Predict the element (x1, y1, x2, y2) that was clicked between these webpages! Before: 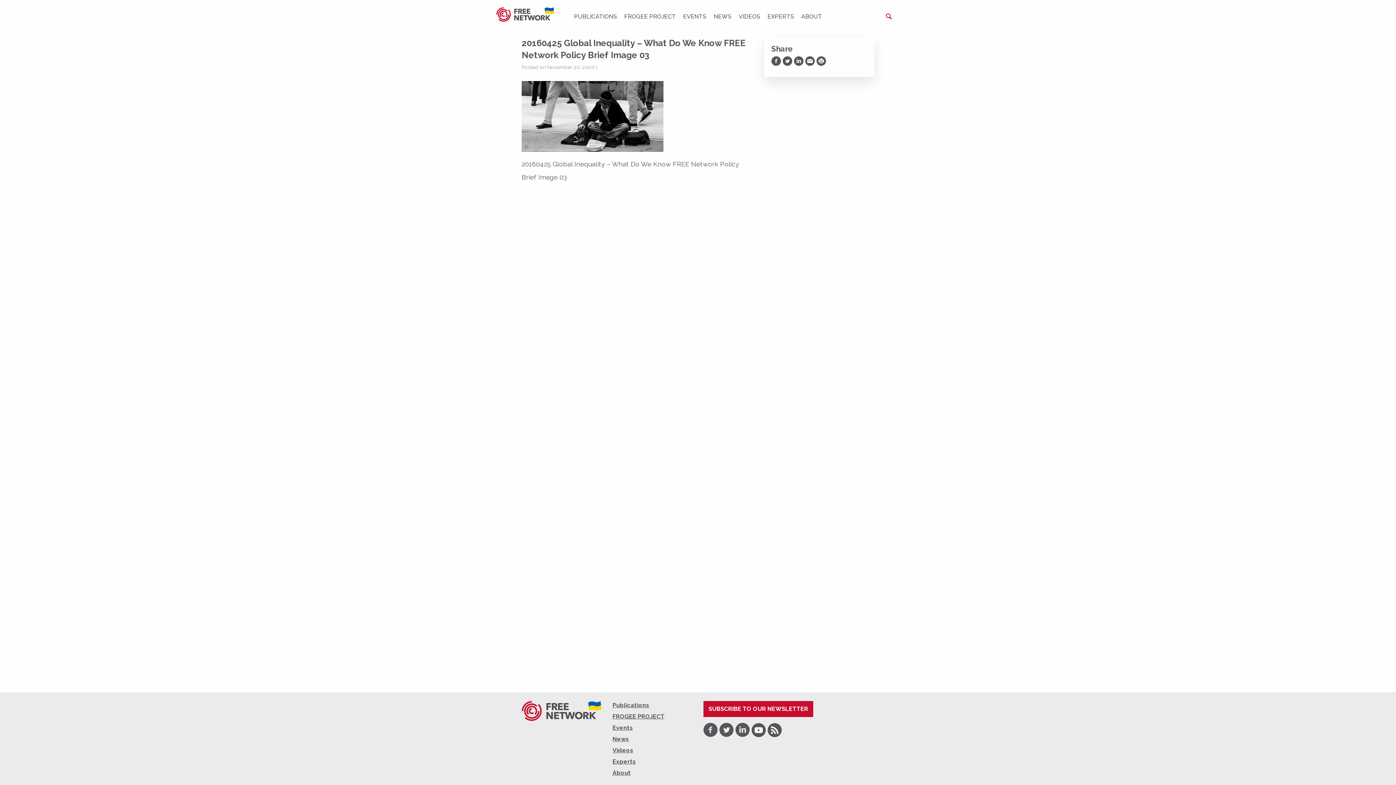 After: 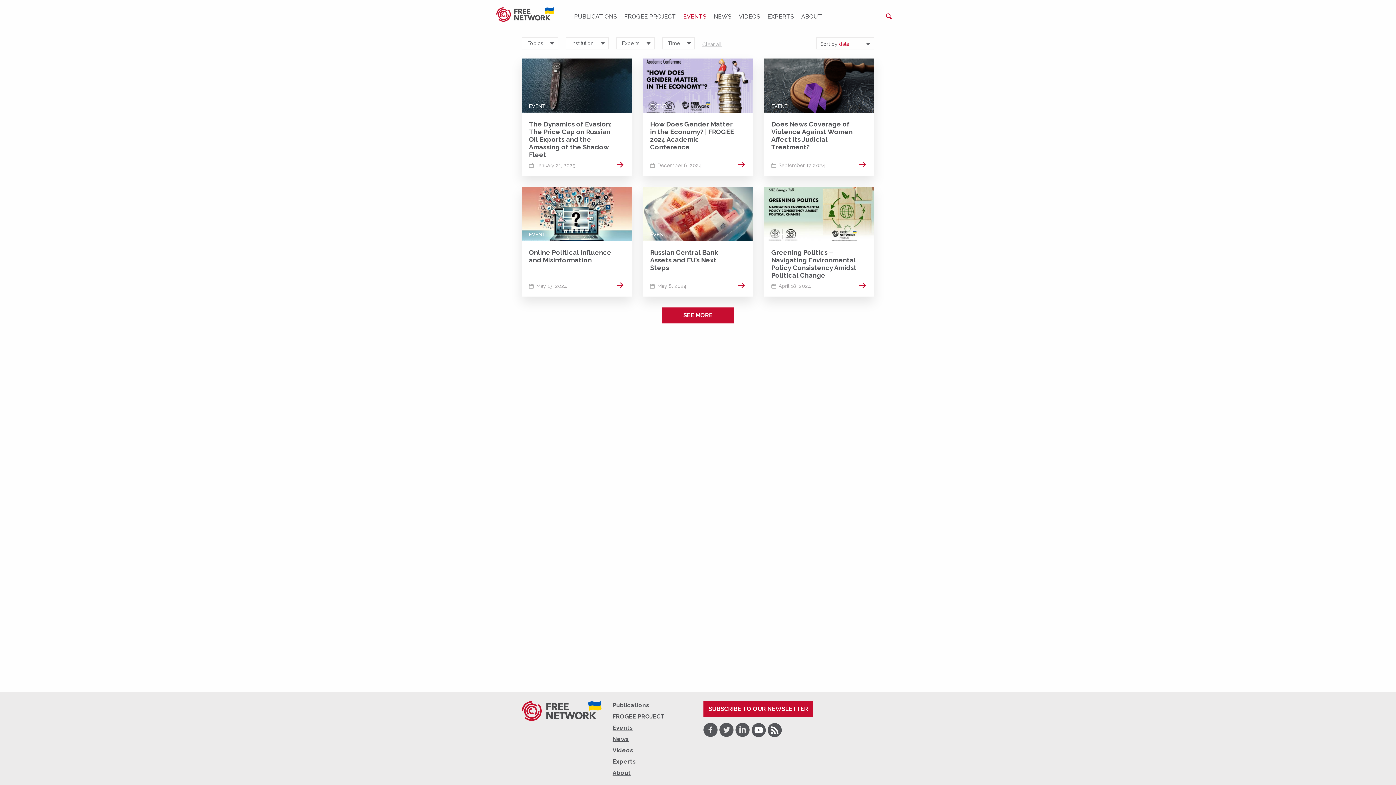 Action: label: Events bbox: (612, 724, 633, 731)